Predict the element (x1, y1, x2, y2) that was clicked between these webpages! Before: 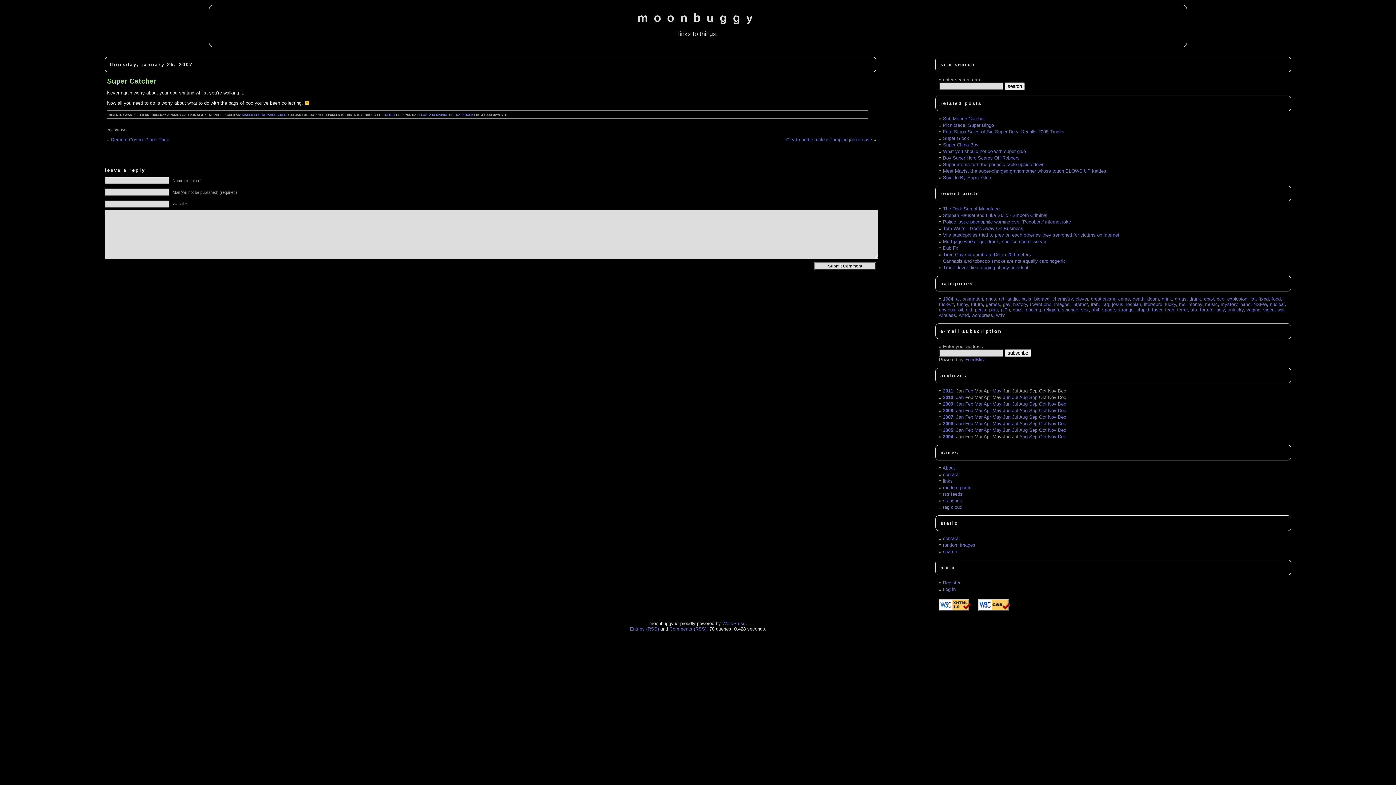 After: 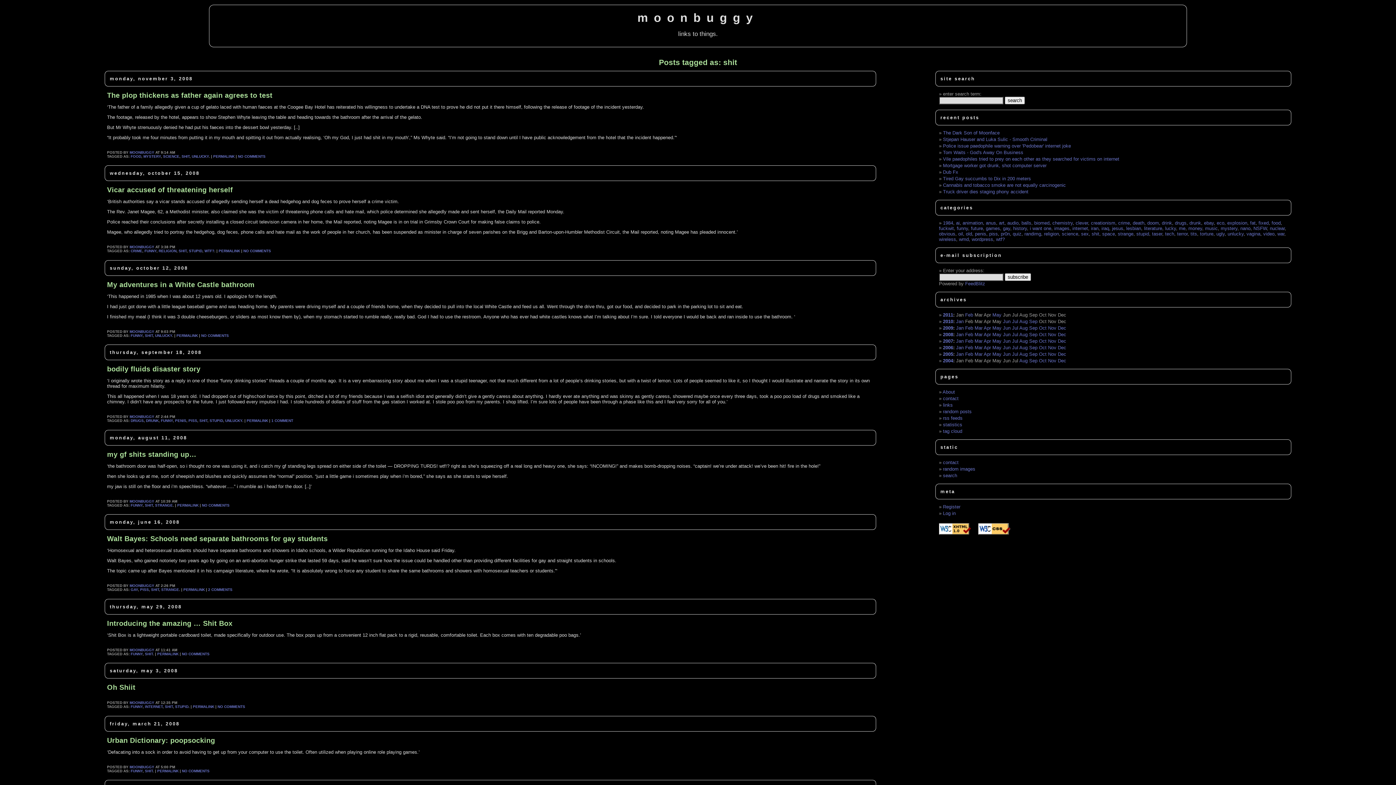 Action: label: SHIT bbox: (254, 113, 260, 116)